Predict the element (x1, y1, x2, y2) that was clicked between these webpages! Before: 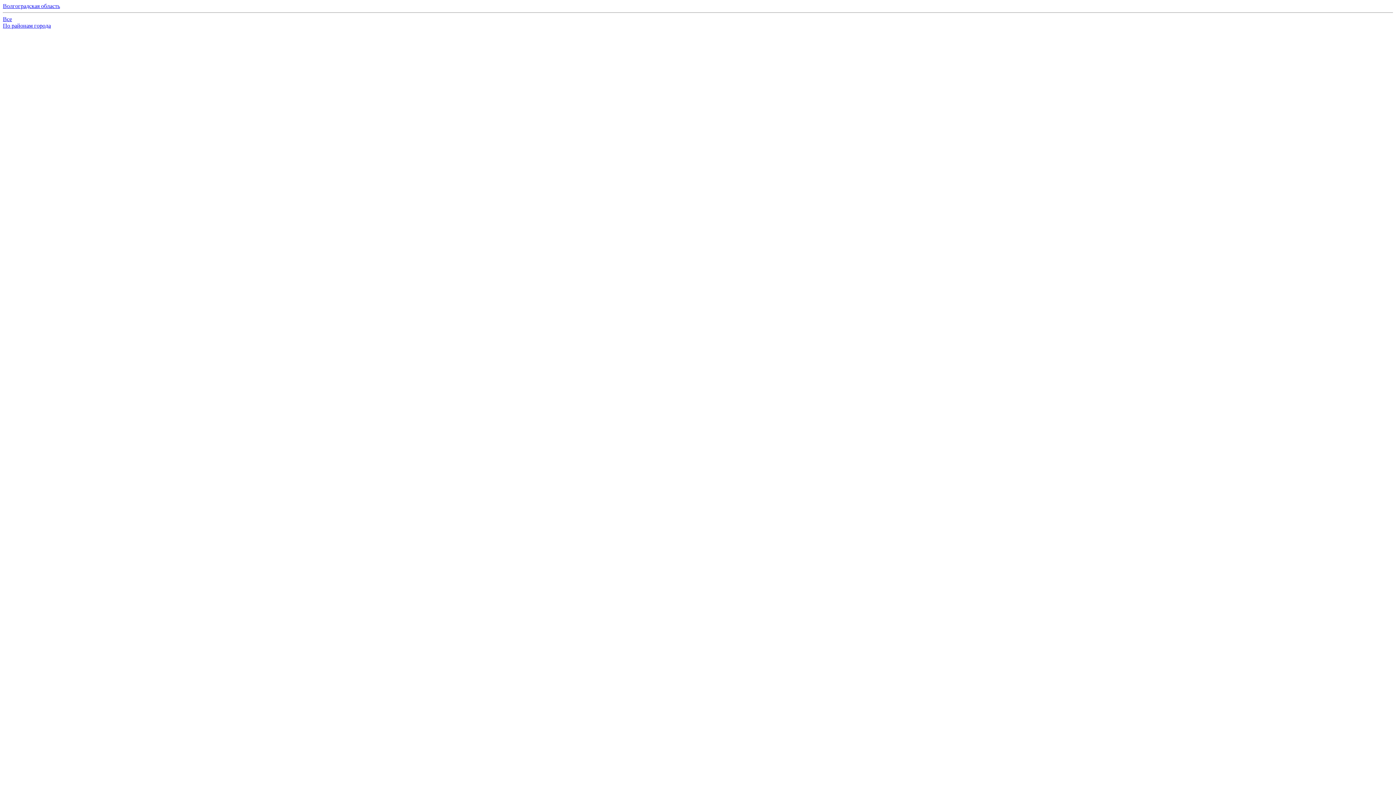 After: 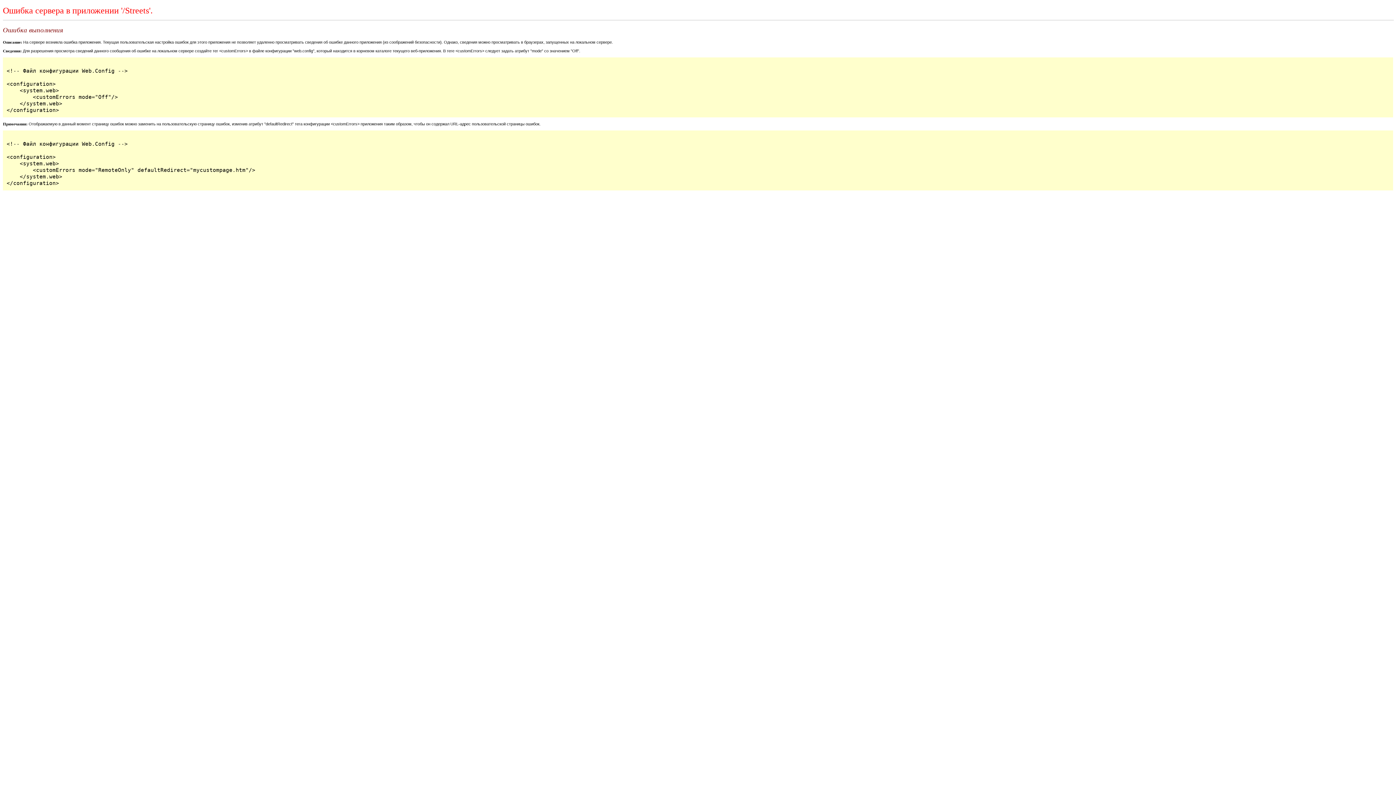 Action: label: По районам города bbox: (2, 22, 50, 28)